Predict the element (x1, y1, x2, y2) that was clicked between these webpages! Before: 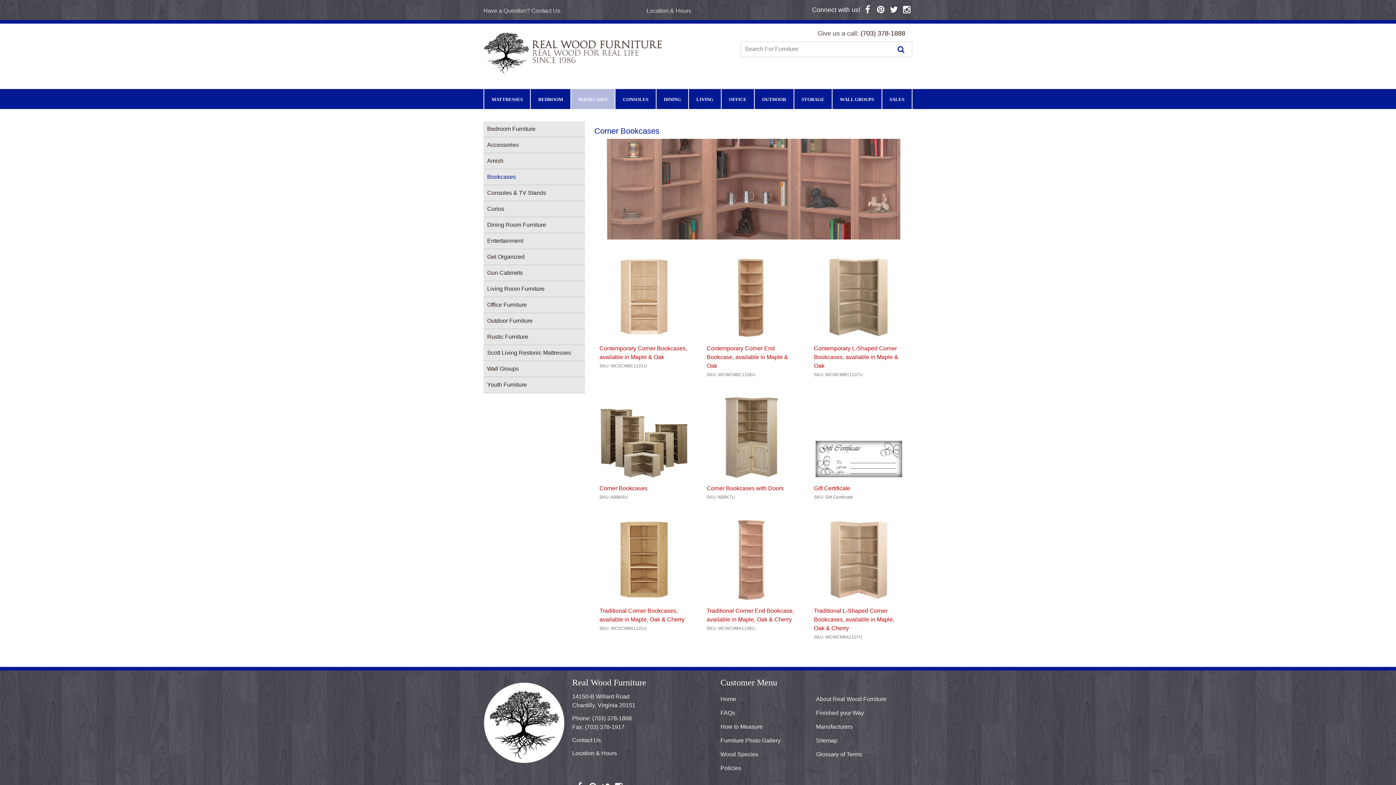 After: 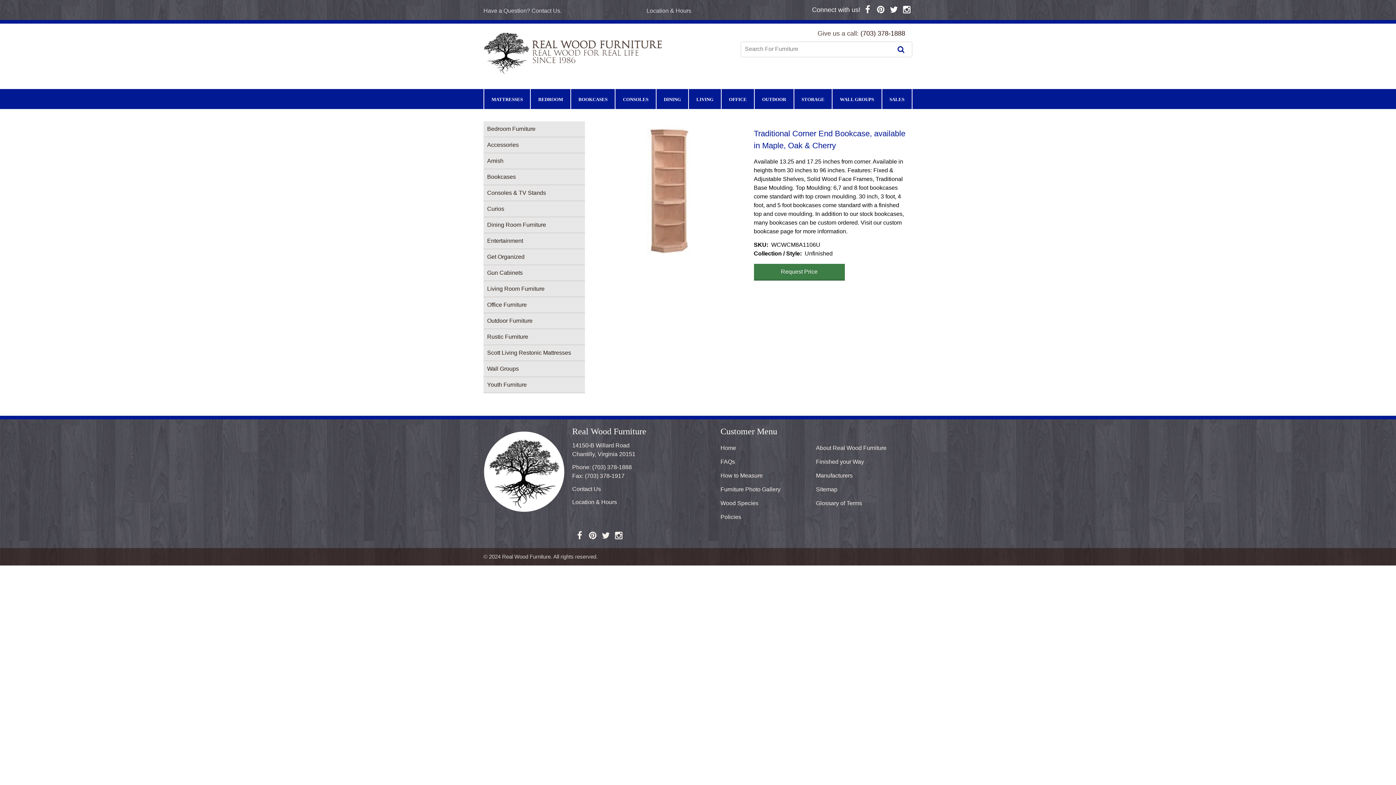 Action: bbox: (706, 606, 796, 624) label: Traditional Corner End Bookcase, available in Maple, Oak & Cherry